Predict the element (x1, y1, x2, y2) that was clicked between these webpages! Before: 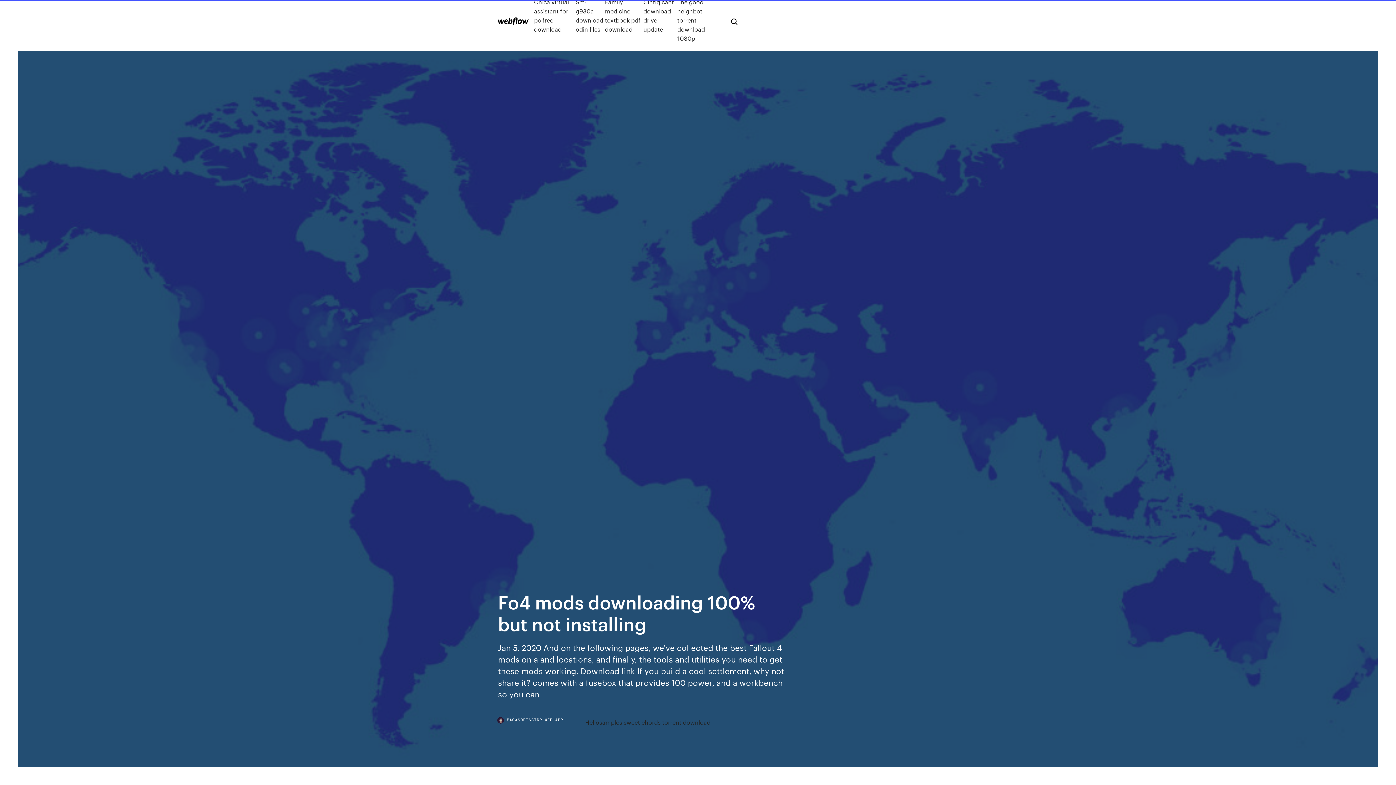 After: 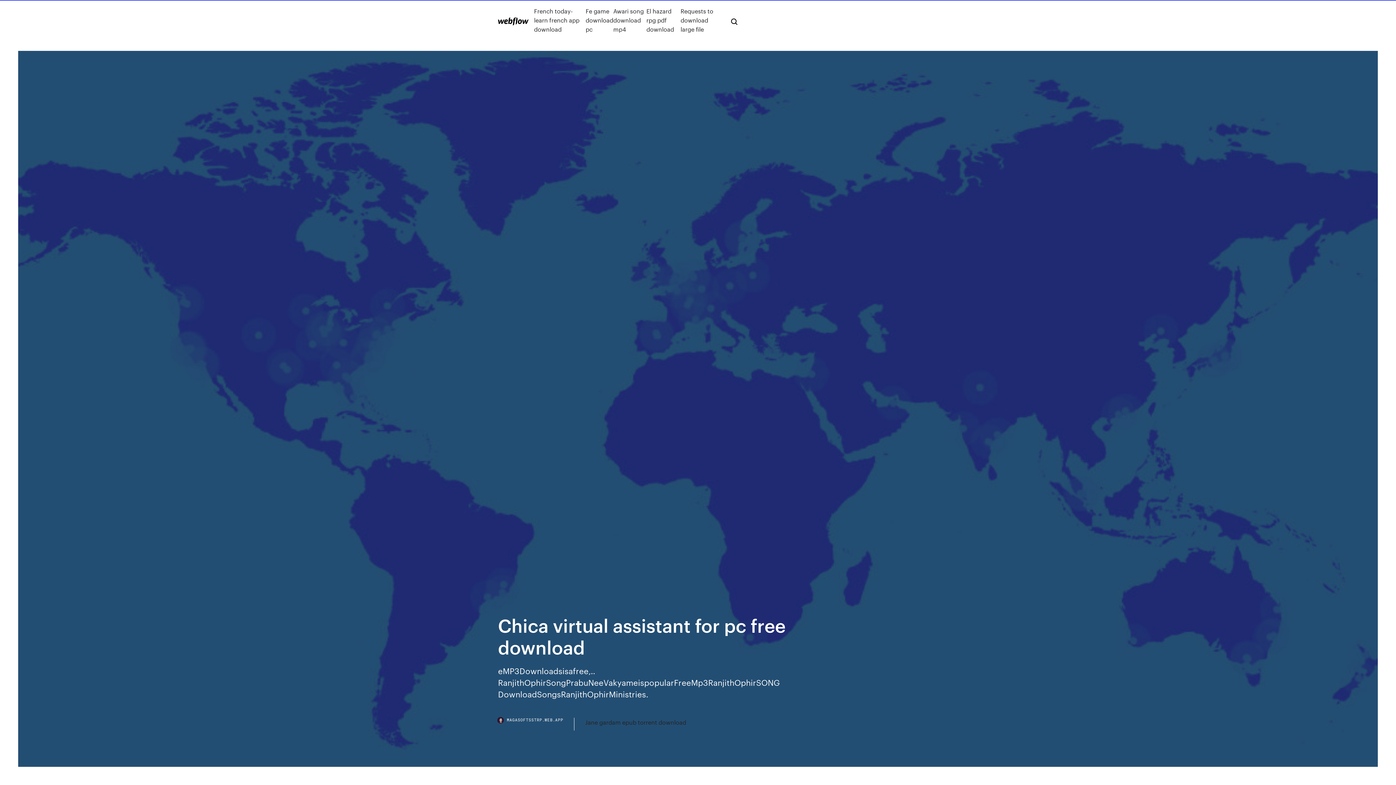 Action: bbox: (534, -2, 575, 42) label: Chica virtual assistant for pc free download